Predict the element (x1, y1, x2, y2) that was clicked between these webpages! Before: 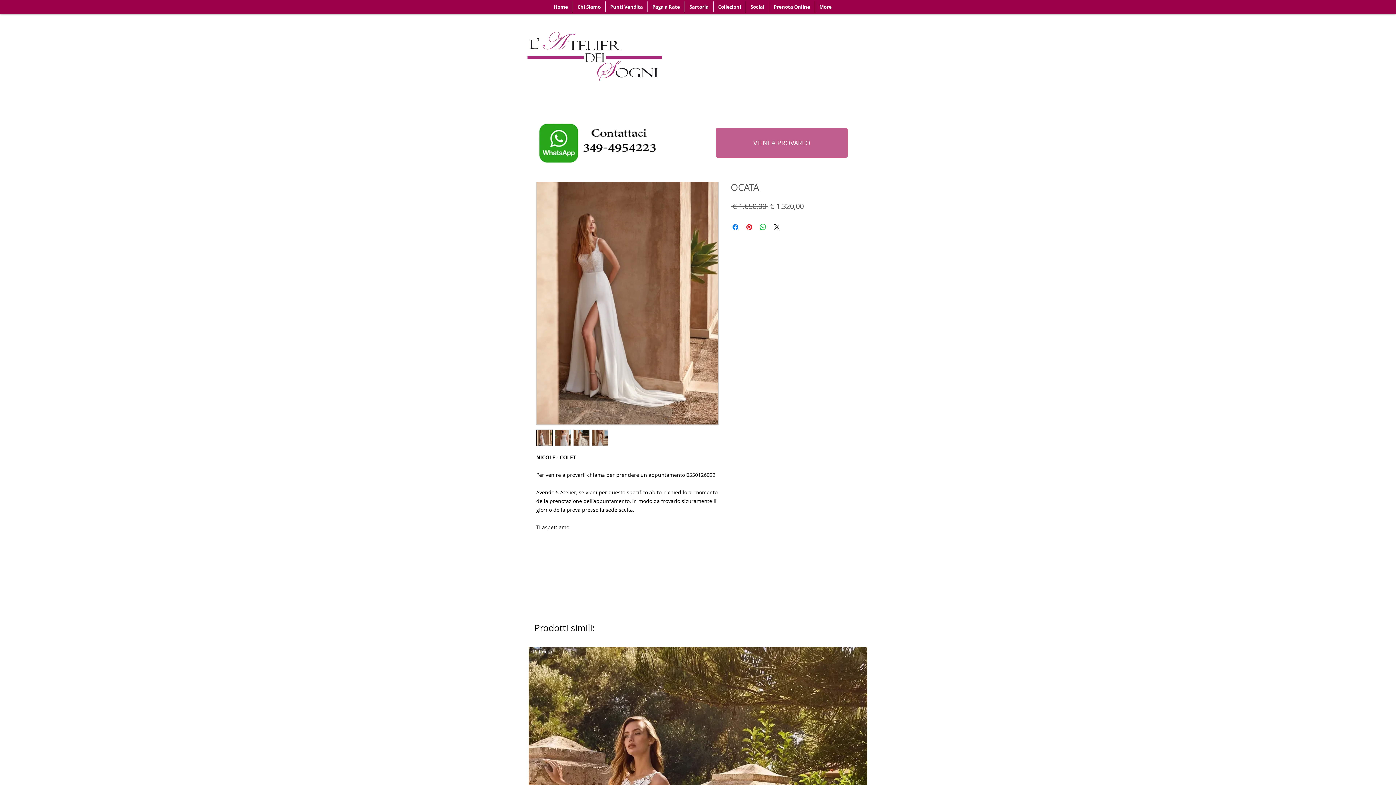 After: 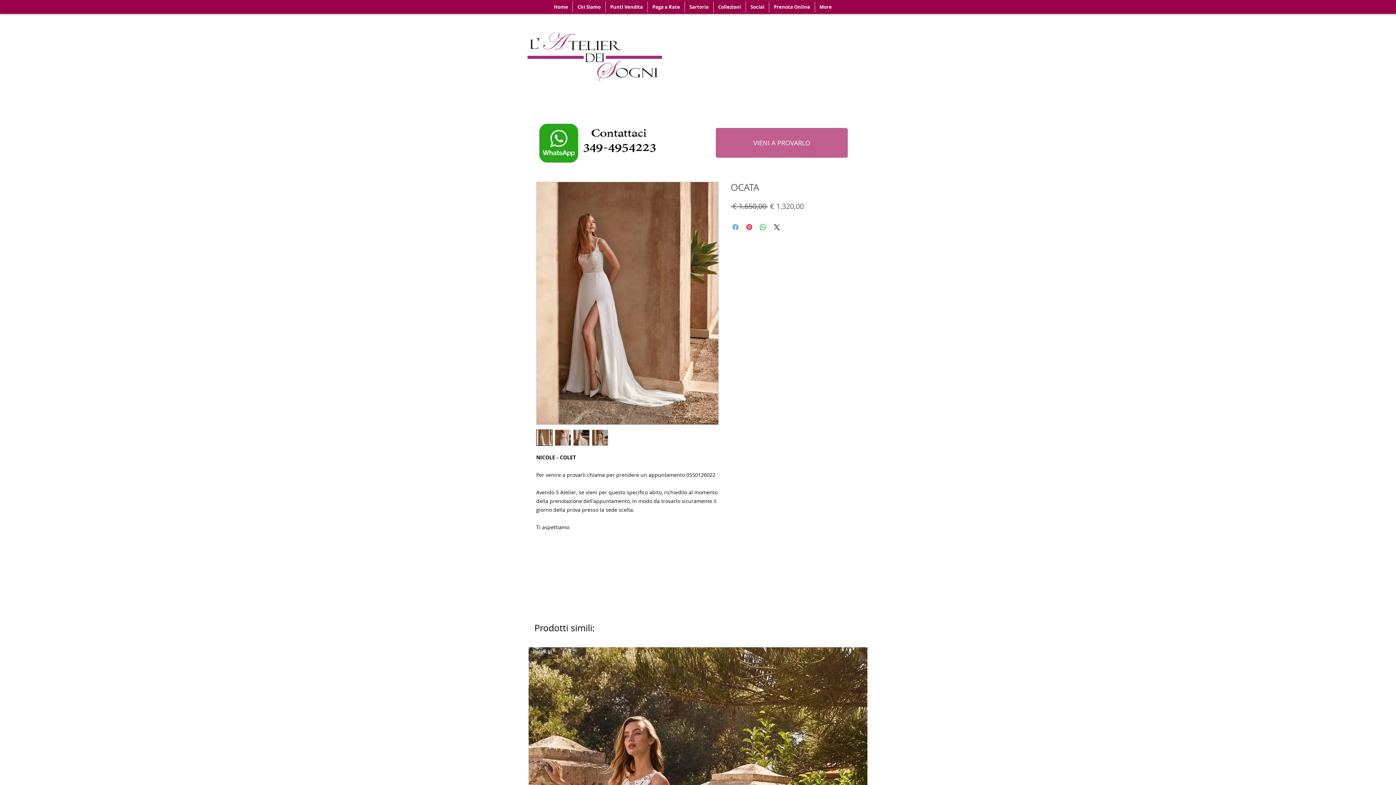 Action: bbox: (731, 222, 740, 231) label: Condividi su Facebook